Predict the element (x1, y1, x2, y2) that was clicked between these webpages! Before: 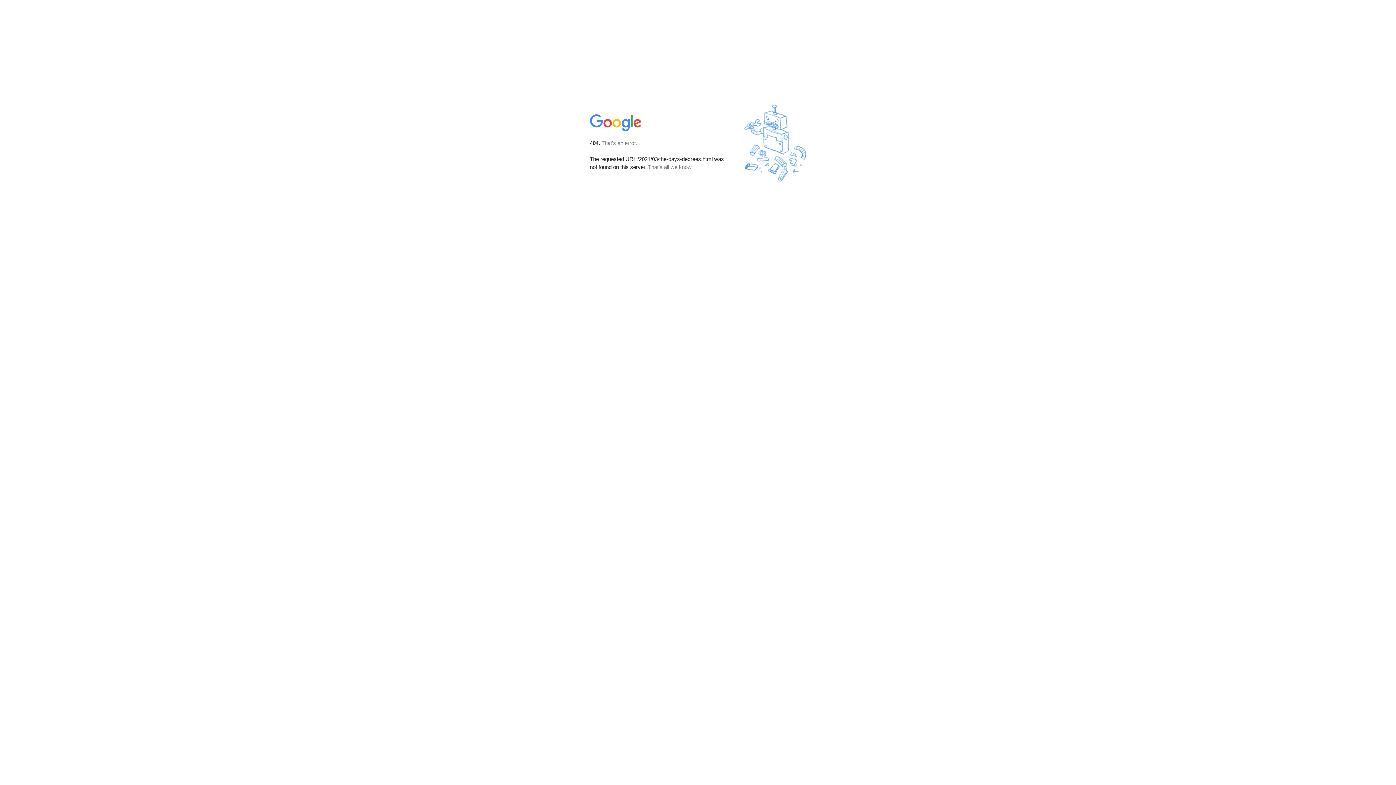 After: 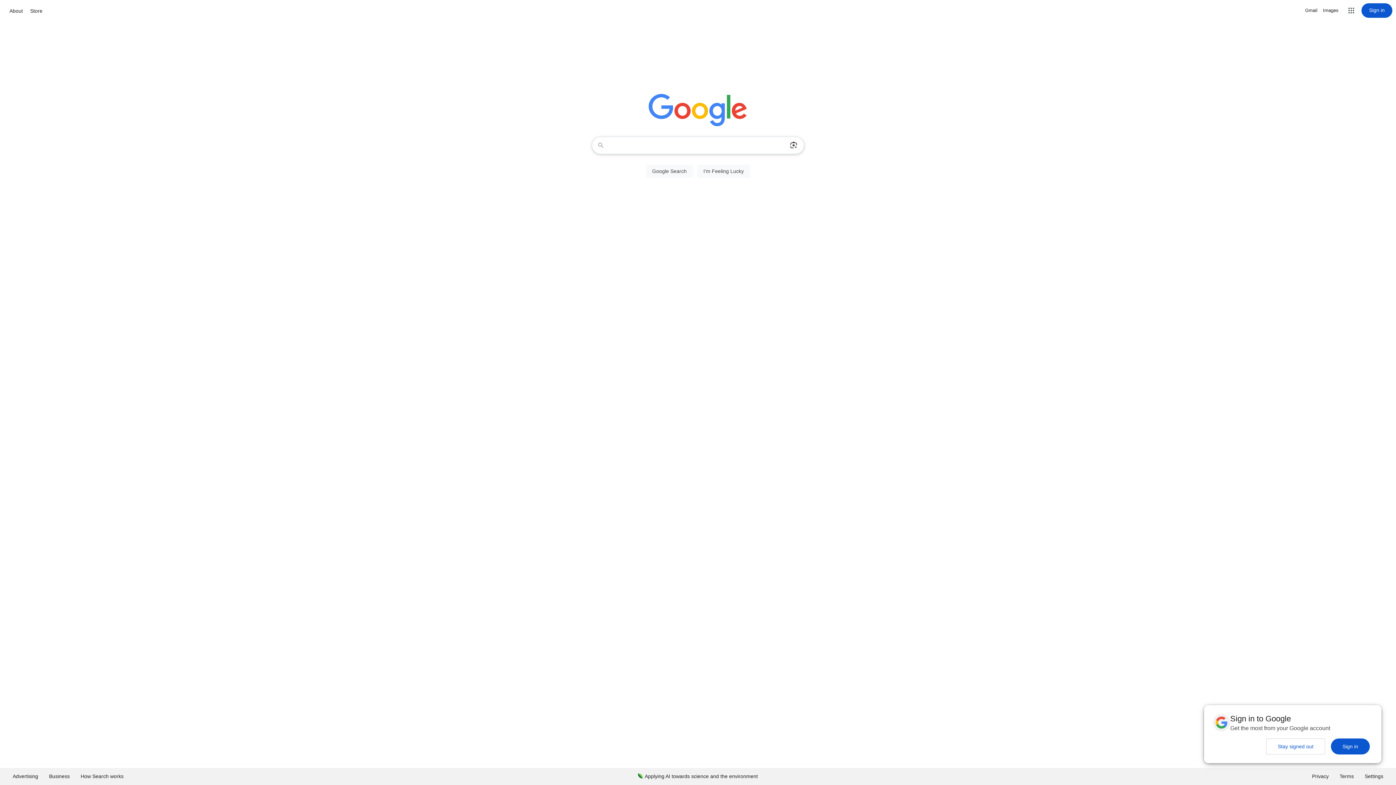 Action: bbox: (590, 127, 642, 134)